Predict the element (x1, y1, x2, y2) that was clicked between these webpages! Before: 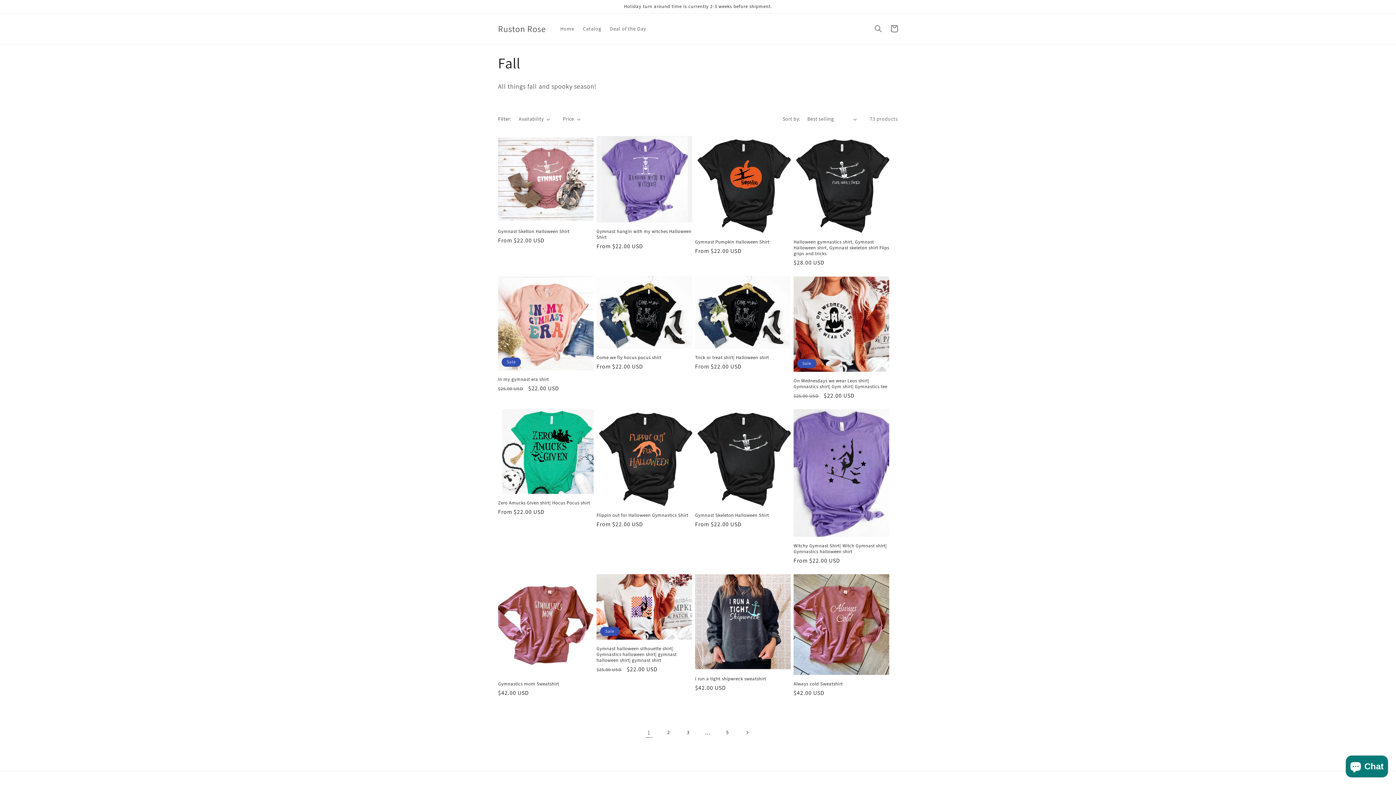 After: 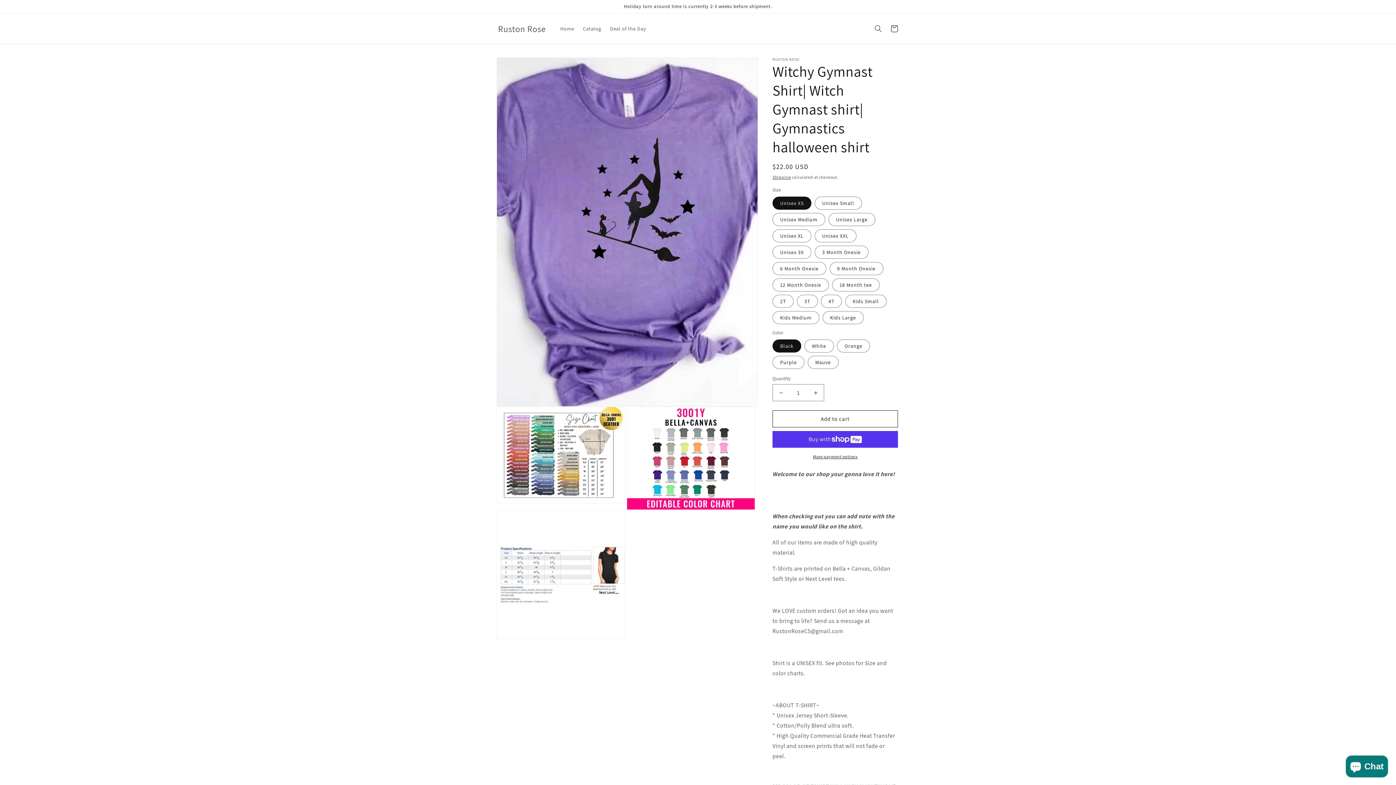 Action: label: Witchy Gymnast Shirt| Witch Gymnast shirt| Gymnastics halloween shirt bbox: (793, 543, 889, 554)